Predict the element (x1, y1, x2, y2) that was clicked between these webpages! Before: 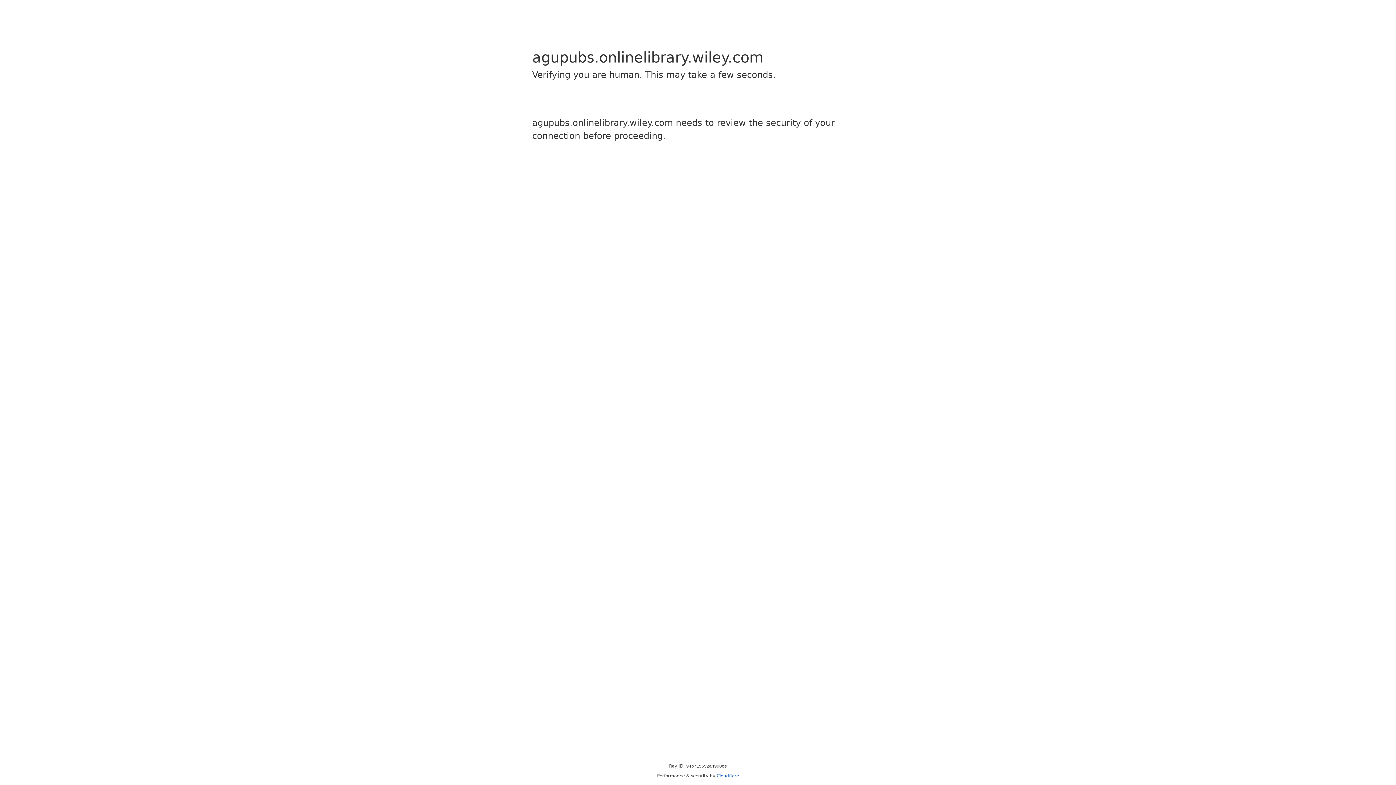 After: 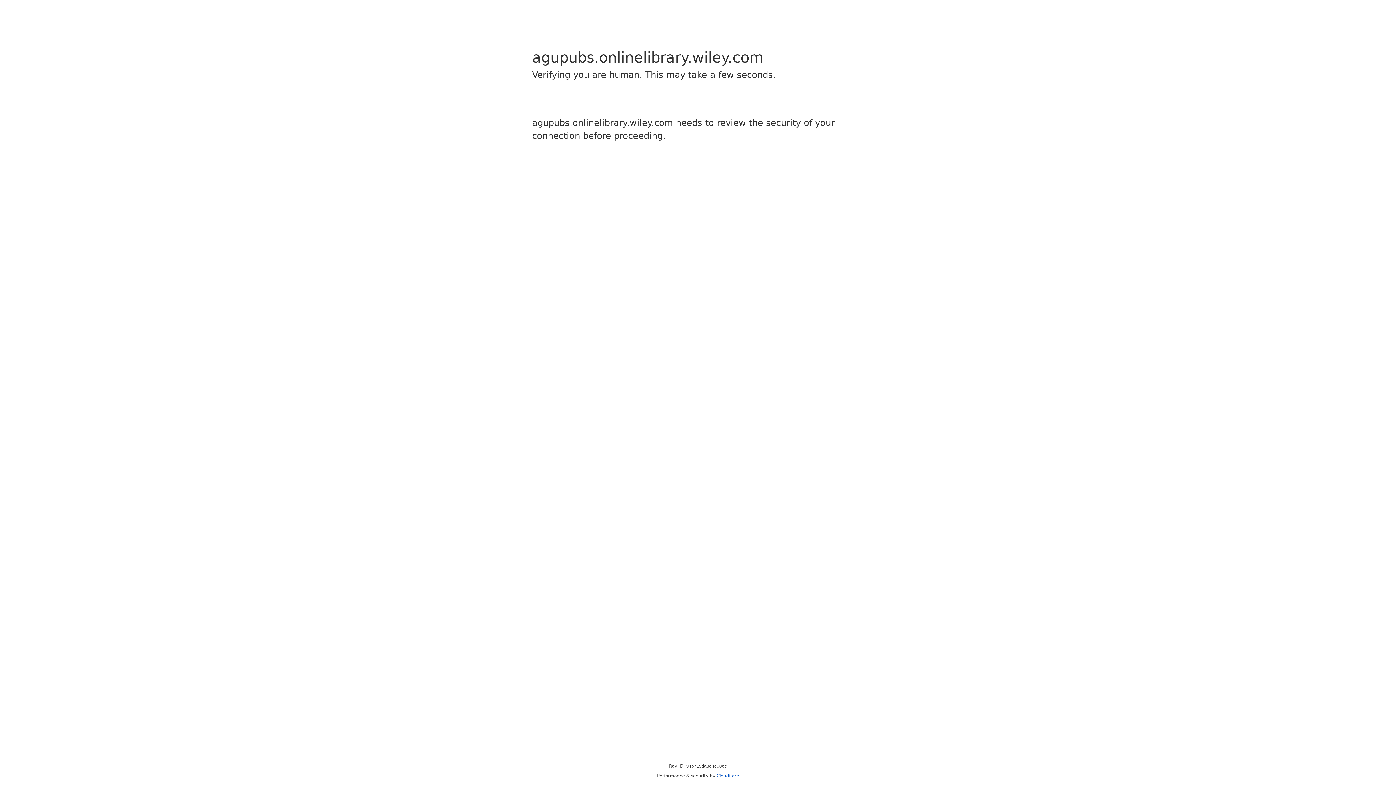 Action: label: Cloudflare bbox: (716, 773, 739, 778)